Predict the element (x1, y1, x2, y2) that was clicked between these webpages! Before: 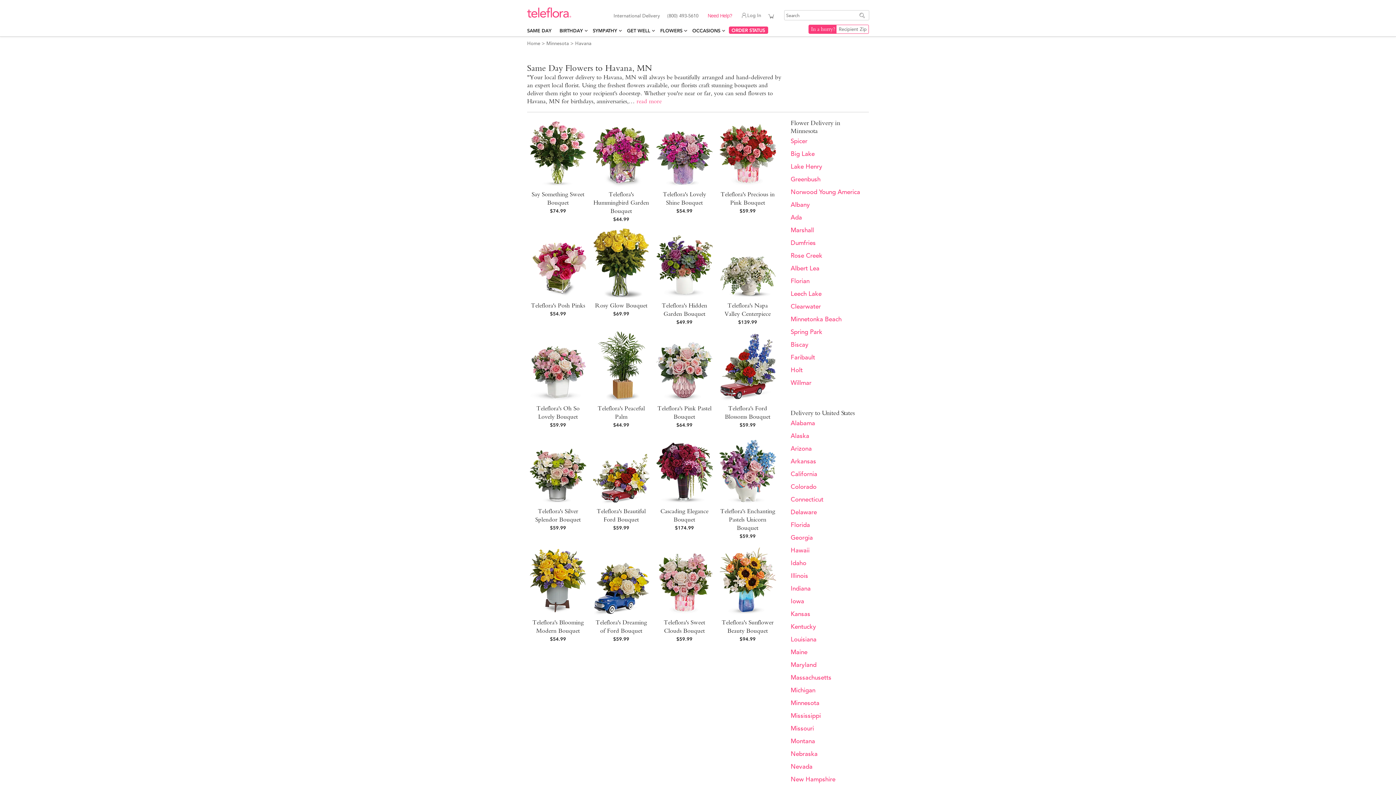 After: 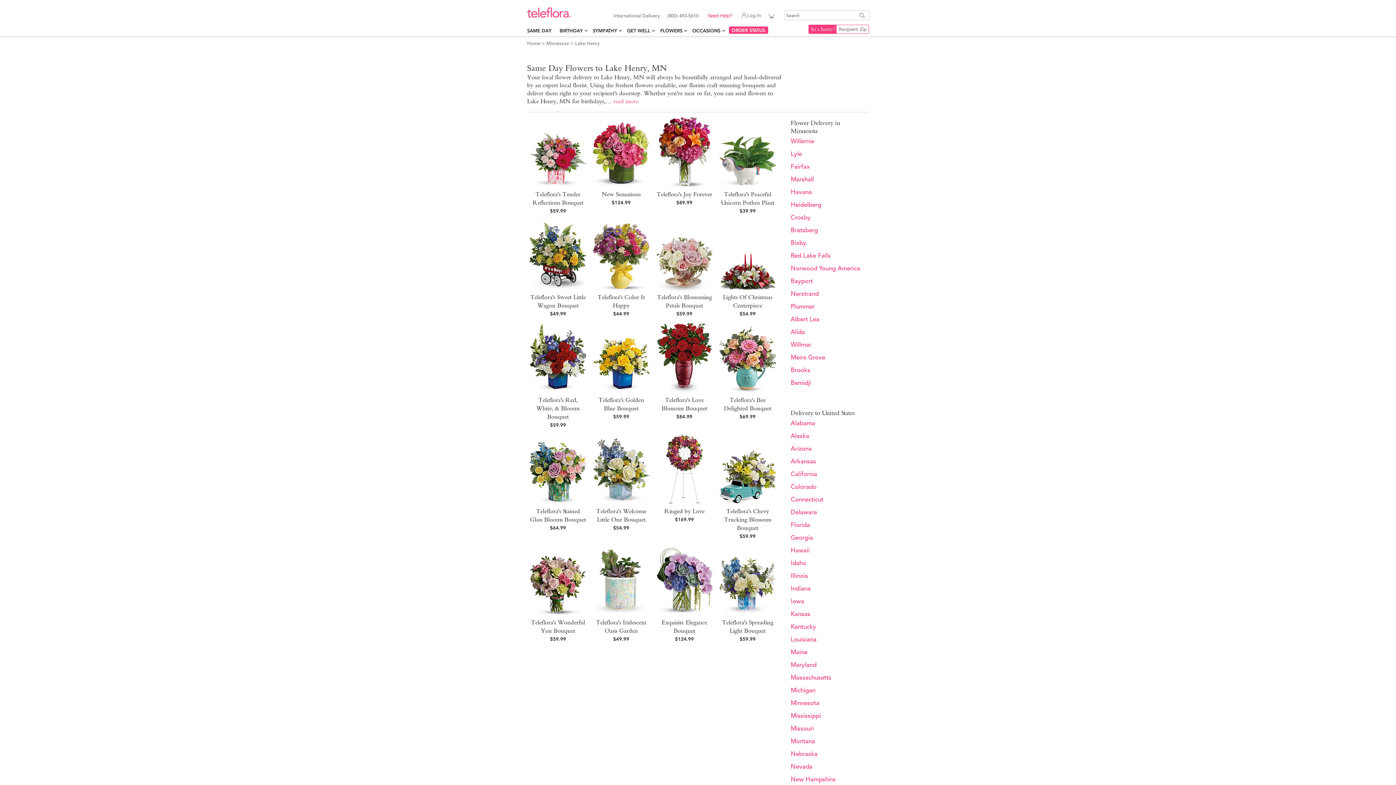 Action: label: Lake Henry bbox: (790, 163, 822, 170)